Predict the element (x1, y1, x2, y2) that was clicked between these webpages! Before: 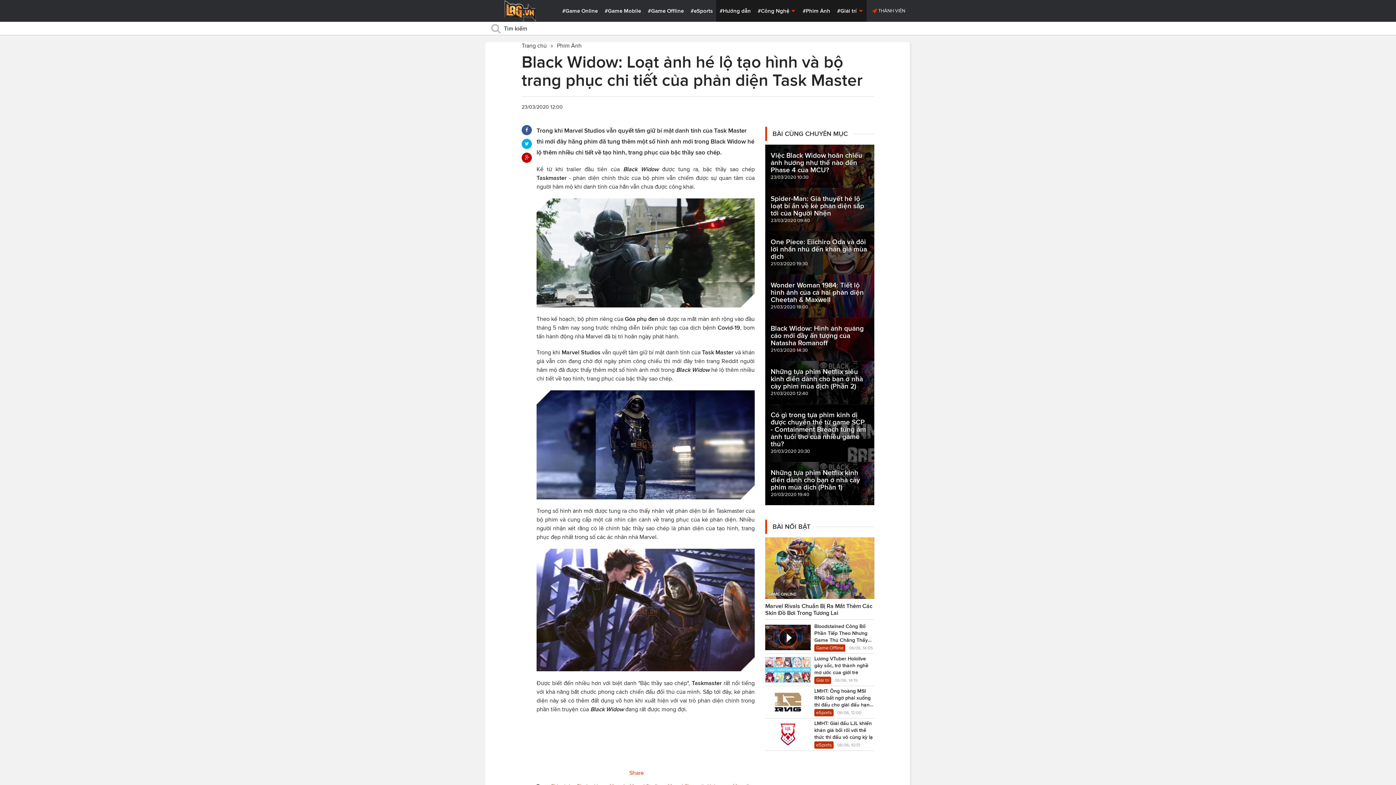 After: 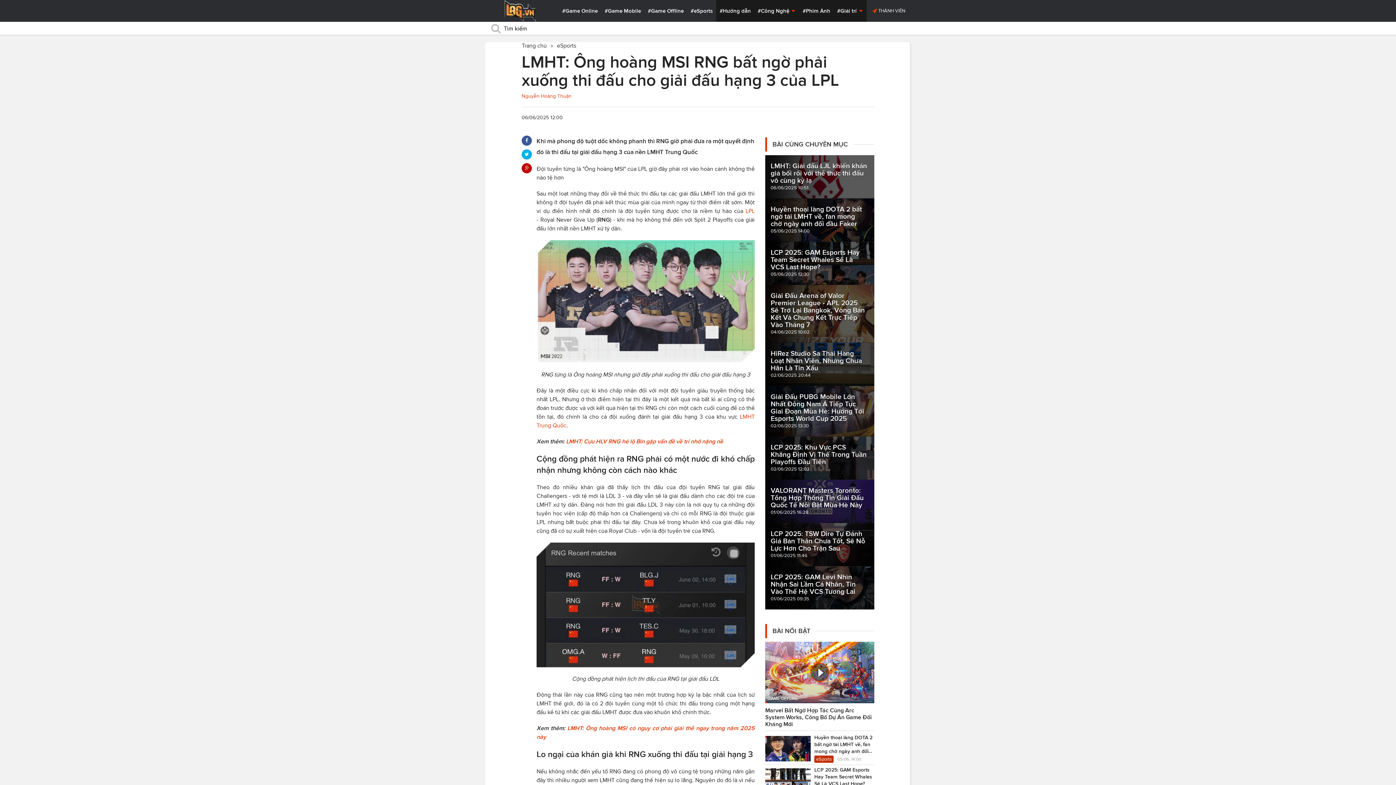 Action: label: 	
LMHT: Ông hoàng MSI RNG bất ngờ phải xuống thi đấu cho giải đấu hạng 3 của LPL
eSports06/06, 12:00 bbox: (765, 767, 874, 796)